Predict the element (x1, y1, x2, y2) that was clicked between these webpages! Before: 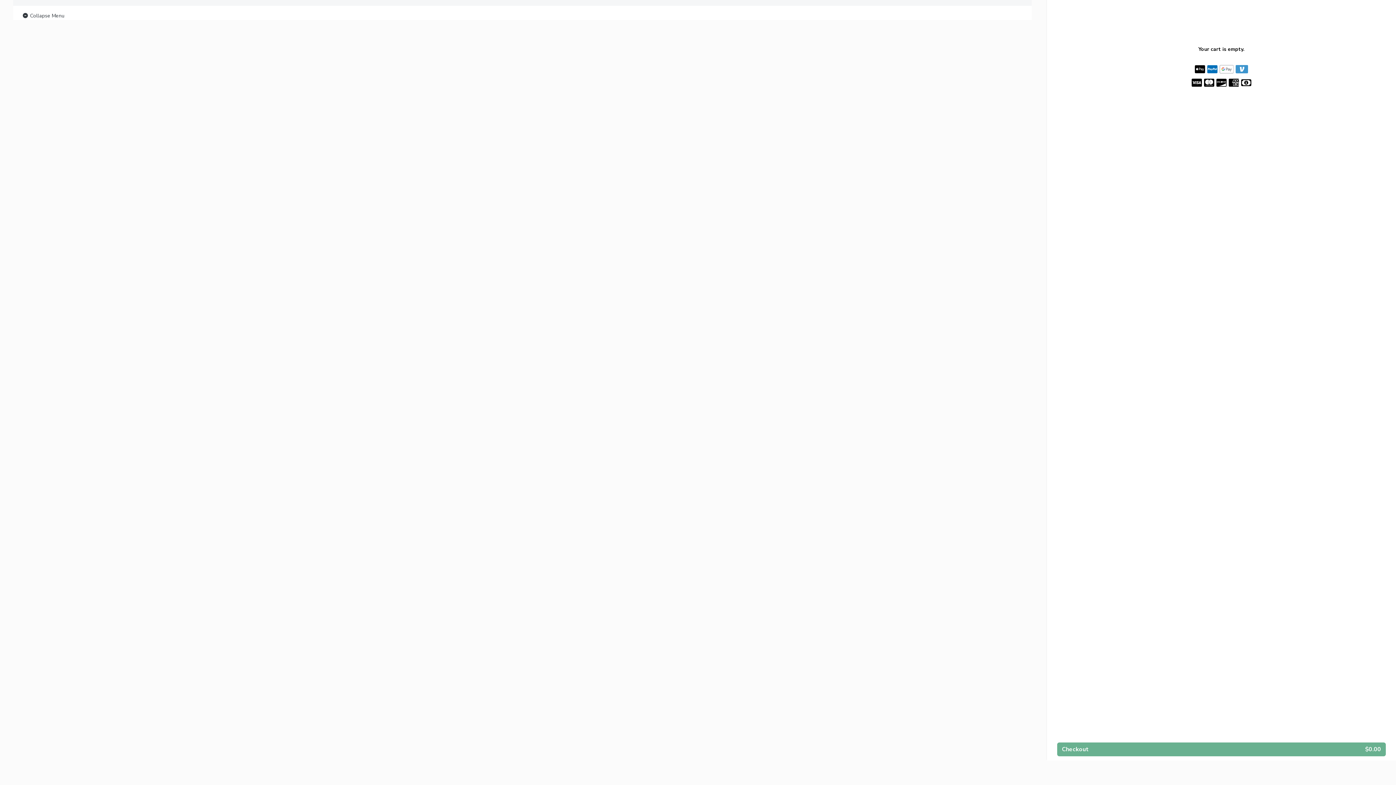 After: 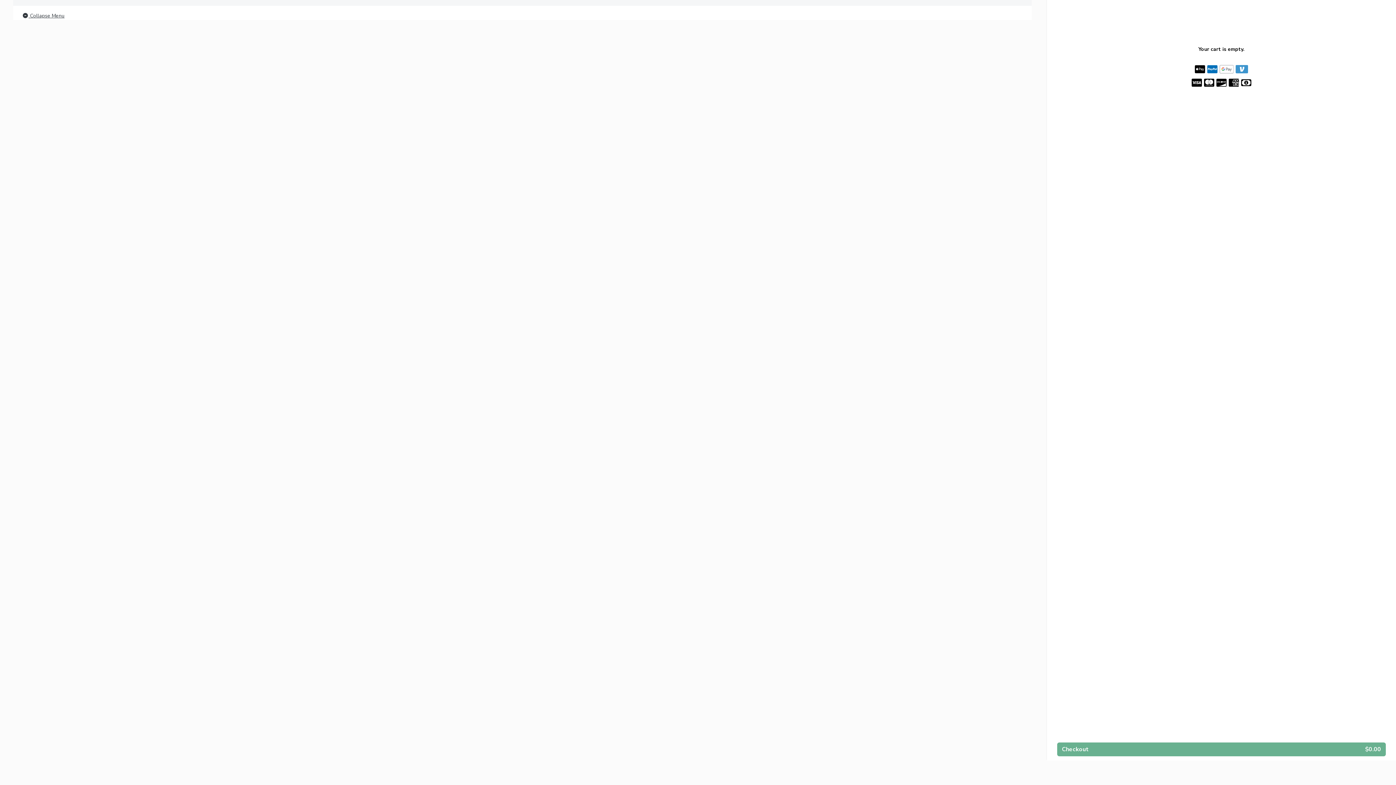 Action: bbox: (21, 11, 64, 20) label:  Collapse Menu